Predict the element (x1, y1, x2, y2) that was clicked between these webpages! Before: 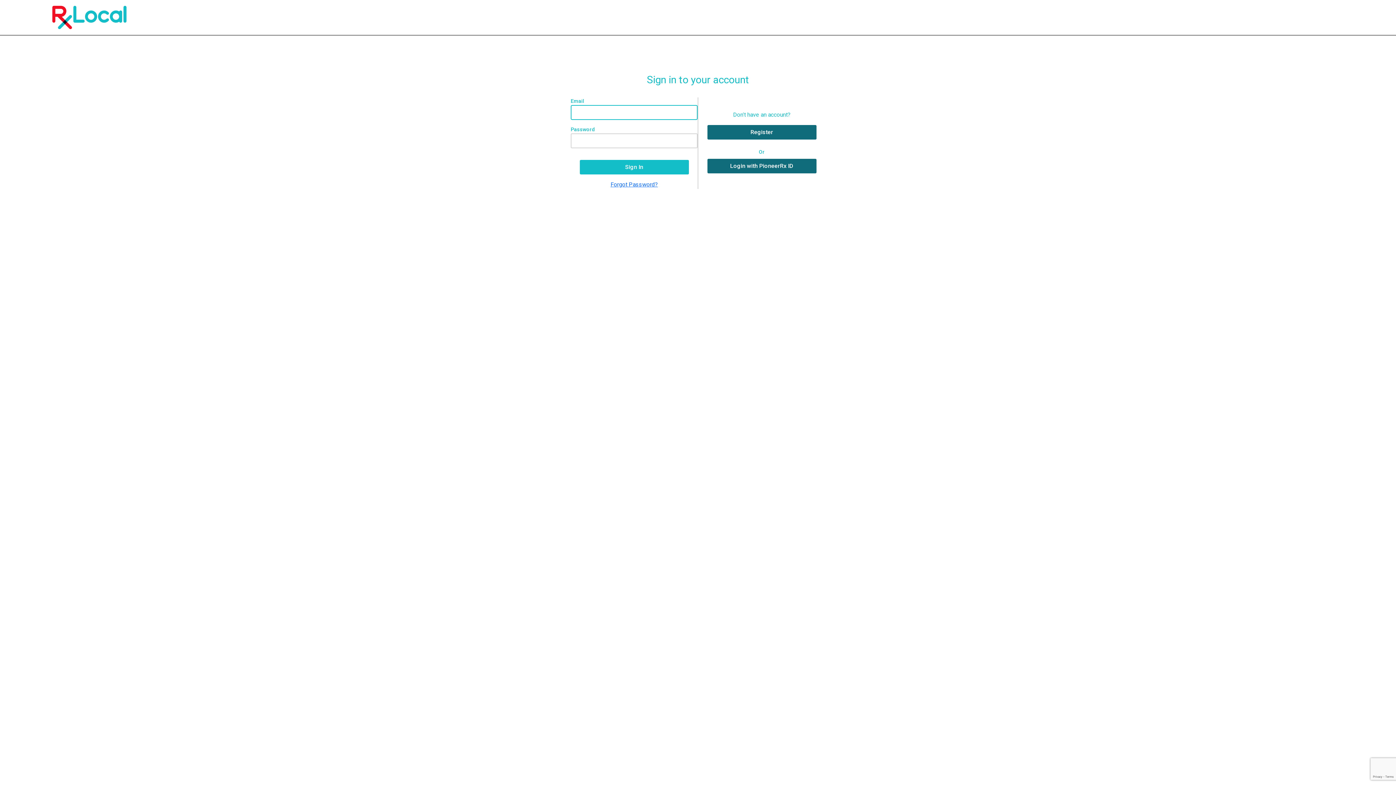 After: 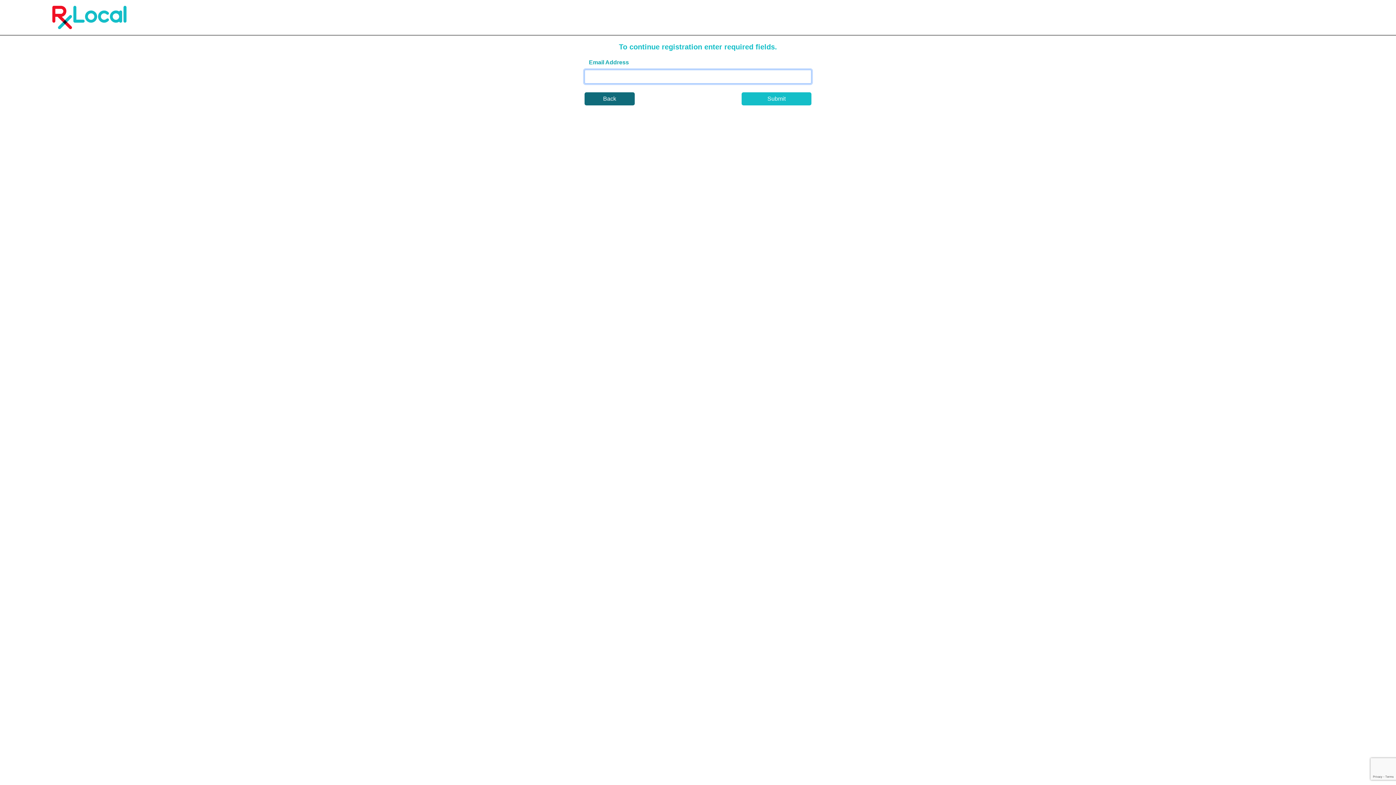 Action: label: Register bbox: (707, 124, 816, 139)